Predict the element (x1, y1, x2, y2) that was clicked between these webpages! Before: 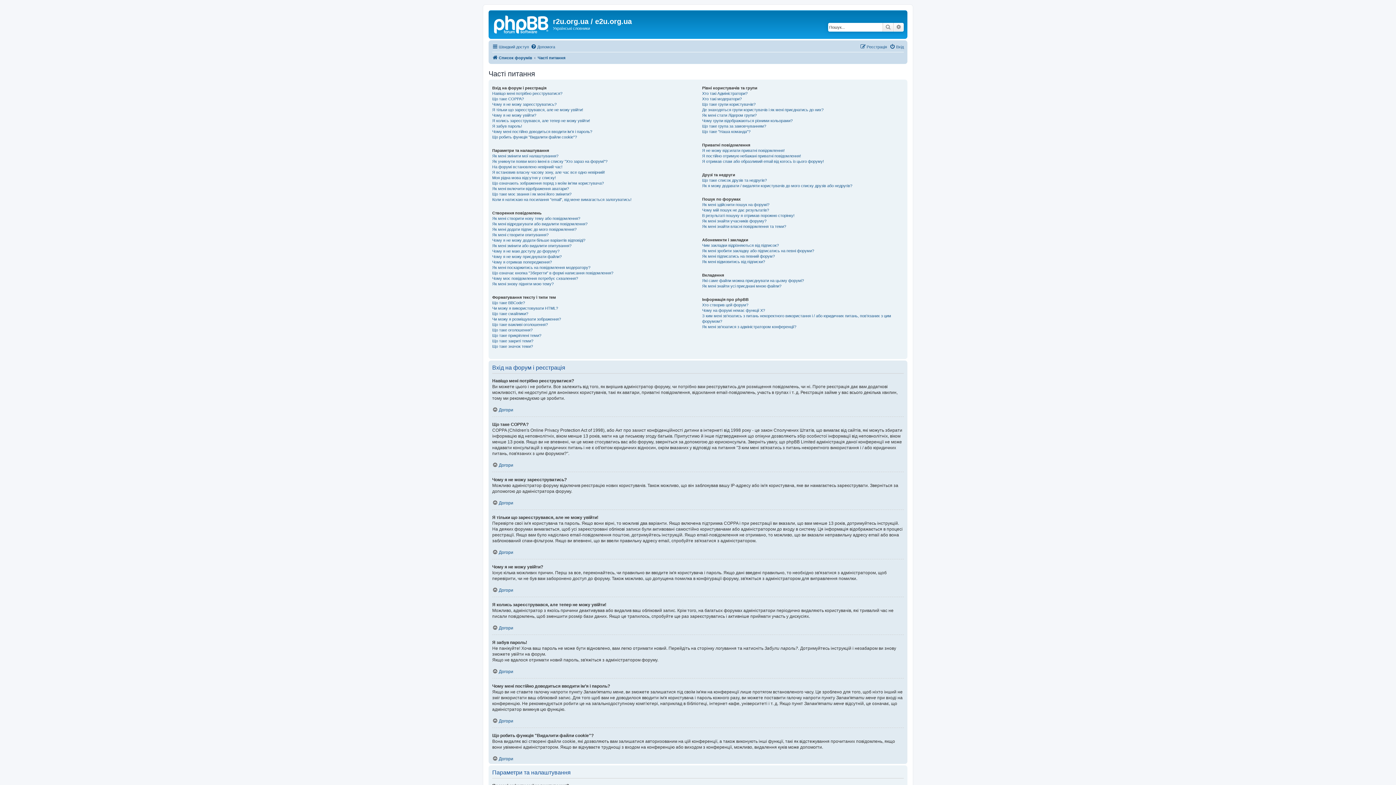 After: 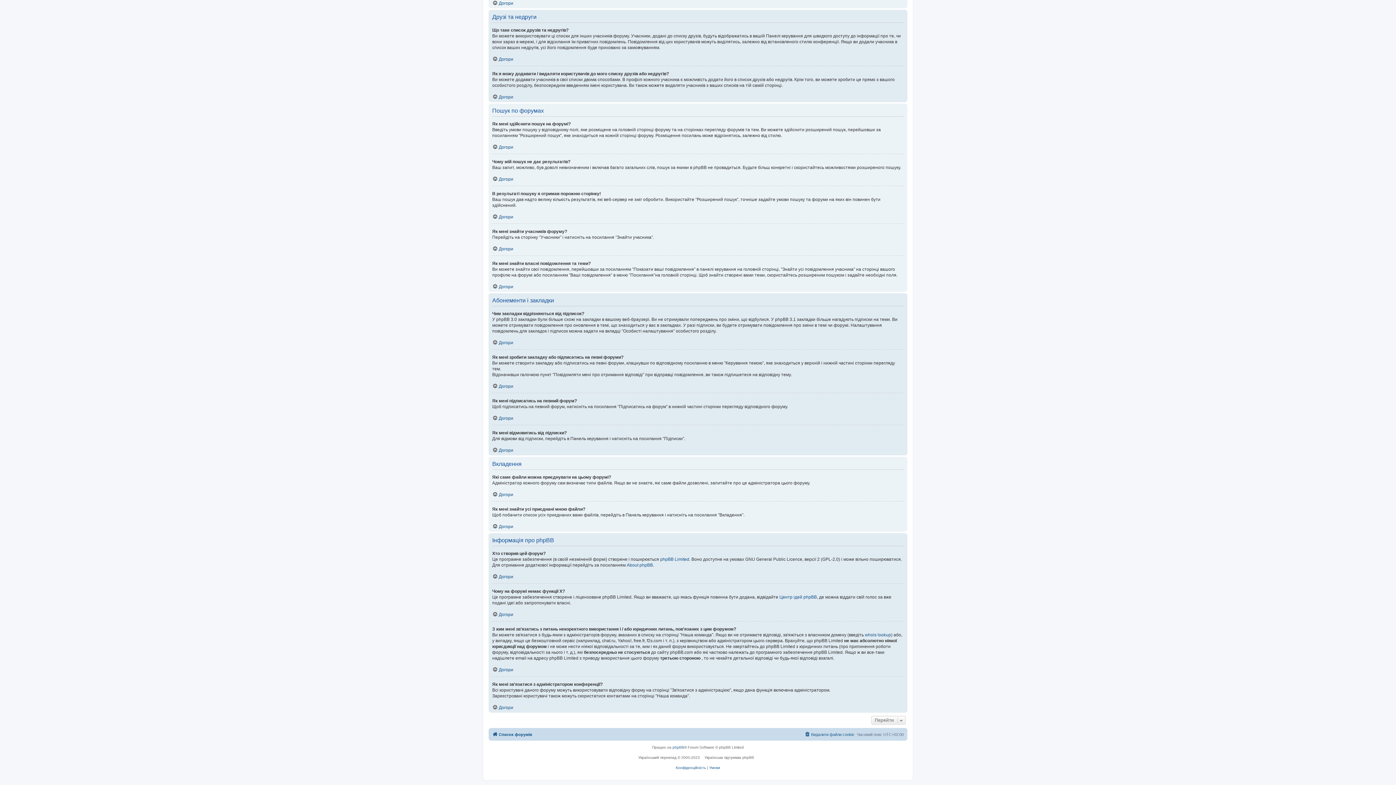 Action: bbox: (702, 248, 814, 253) label: Як мені зробити закладку або підписатись на певні форуми?